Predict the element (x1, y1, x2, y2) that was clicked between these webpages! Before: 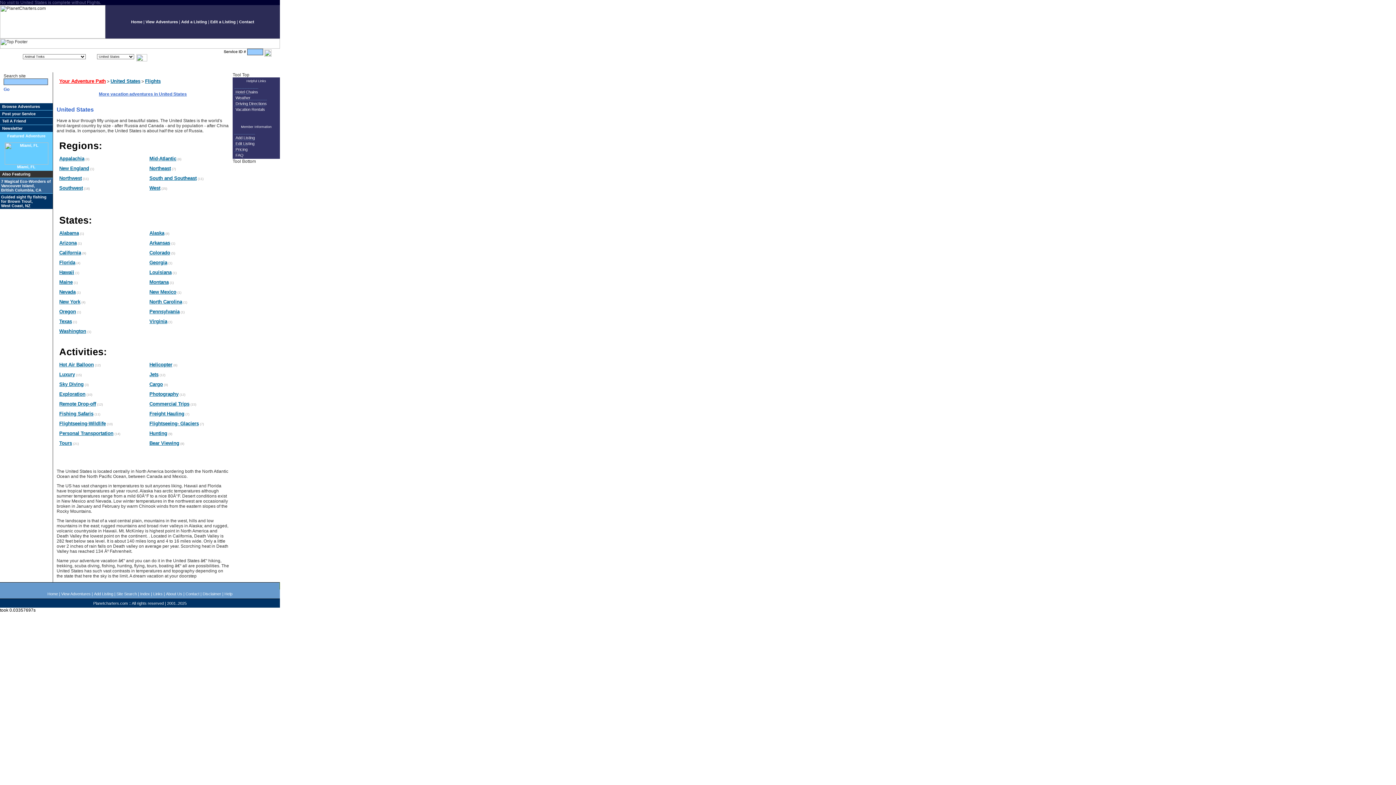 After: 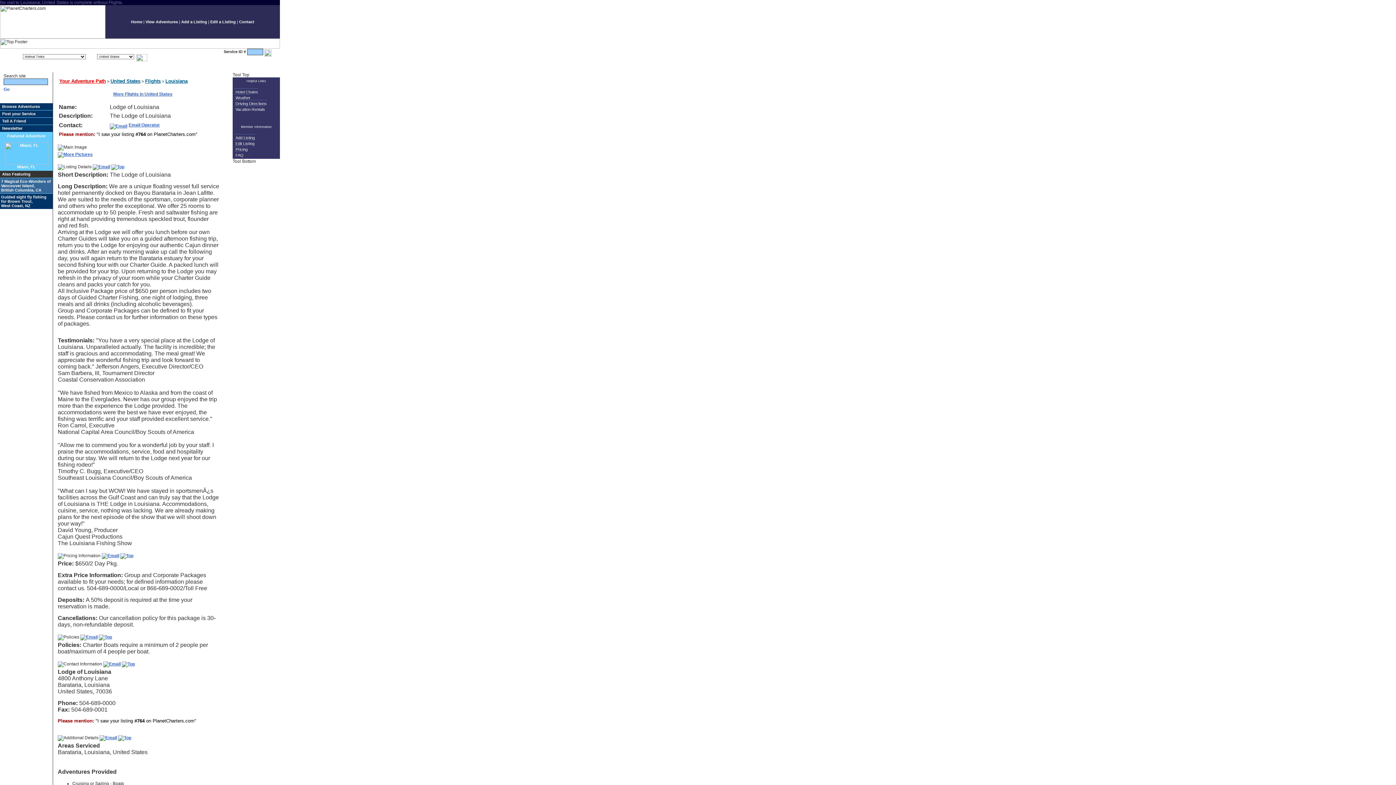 Action: bbox: (149, 269, 171, 275) label: Louisiana